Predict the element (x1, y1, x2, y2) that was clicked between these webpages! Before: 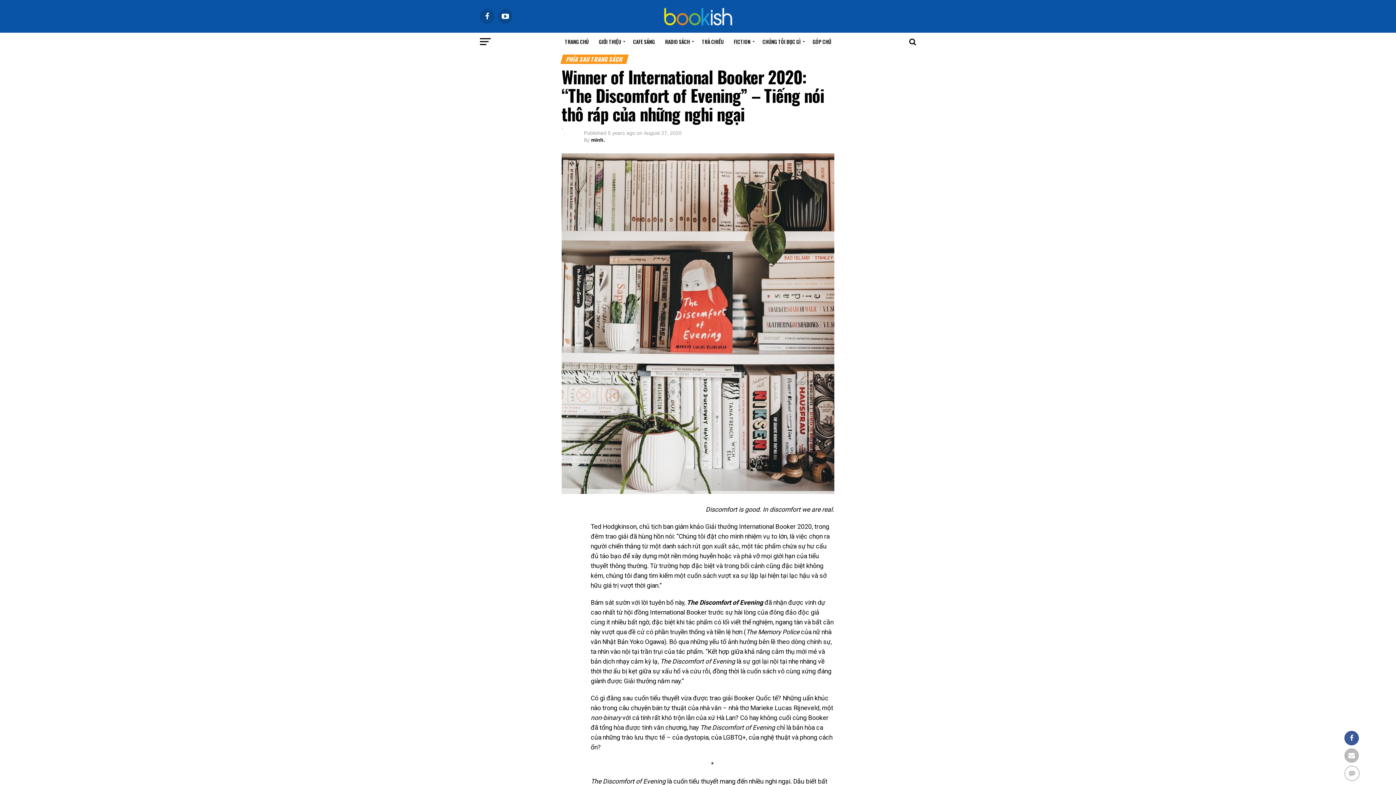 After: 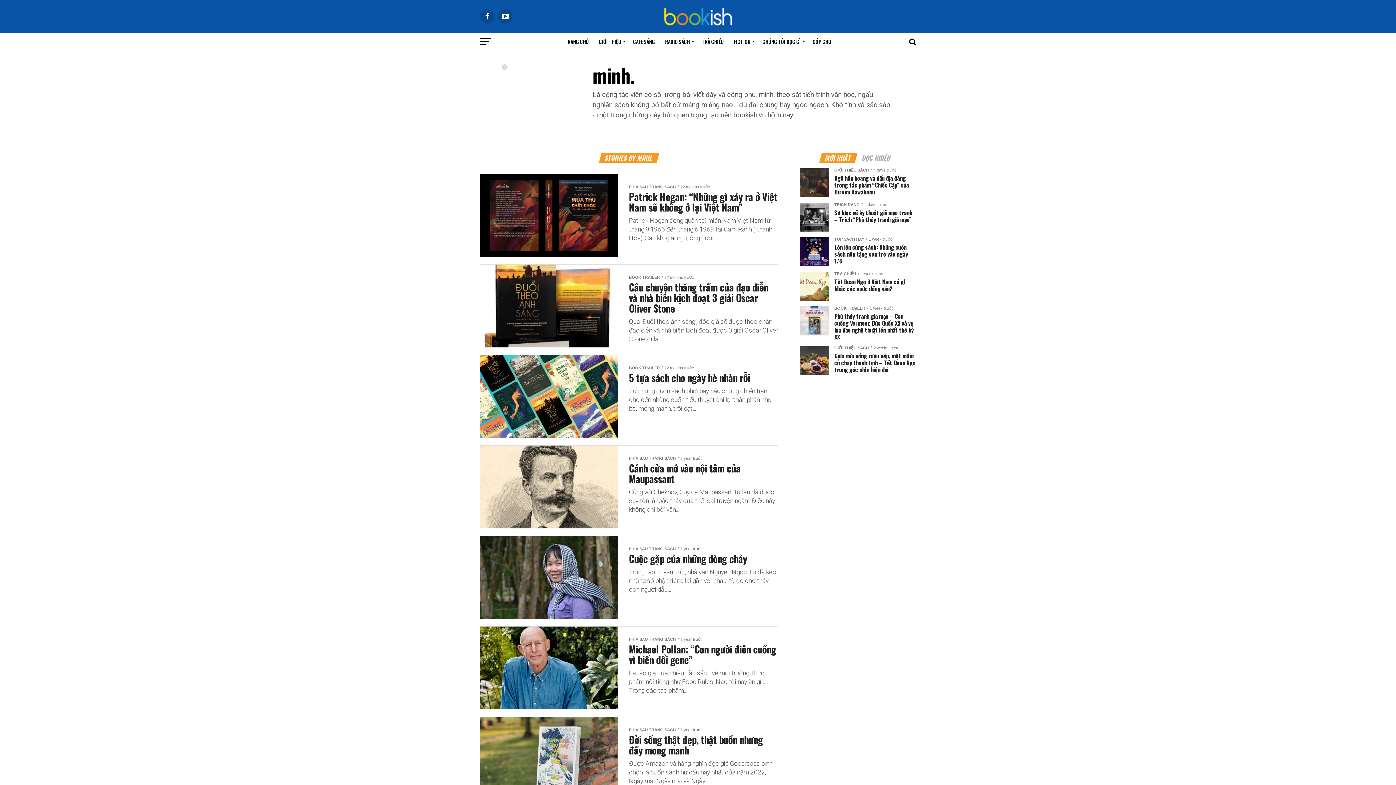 Action: label: minh. bbox: (591, 137, 605, 142)